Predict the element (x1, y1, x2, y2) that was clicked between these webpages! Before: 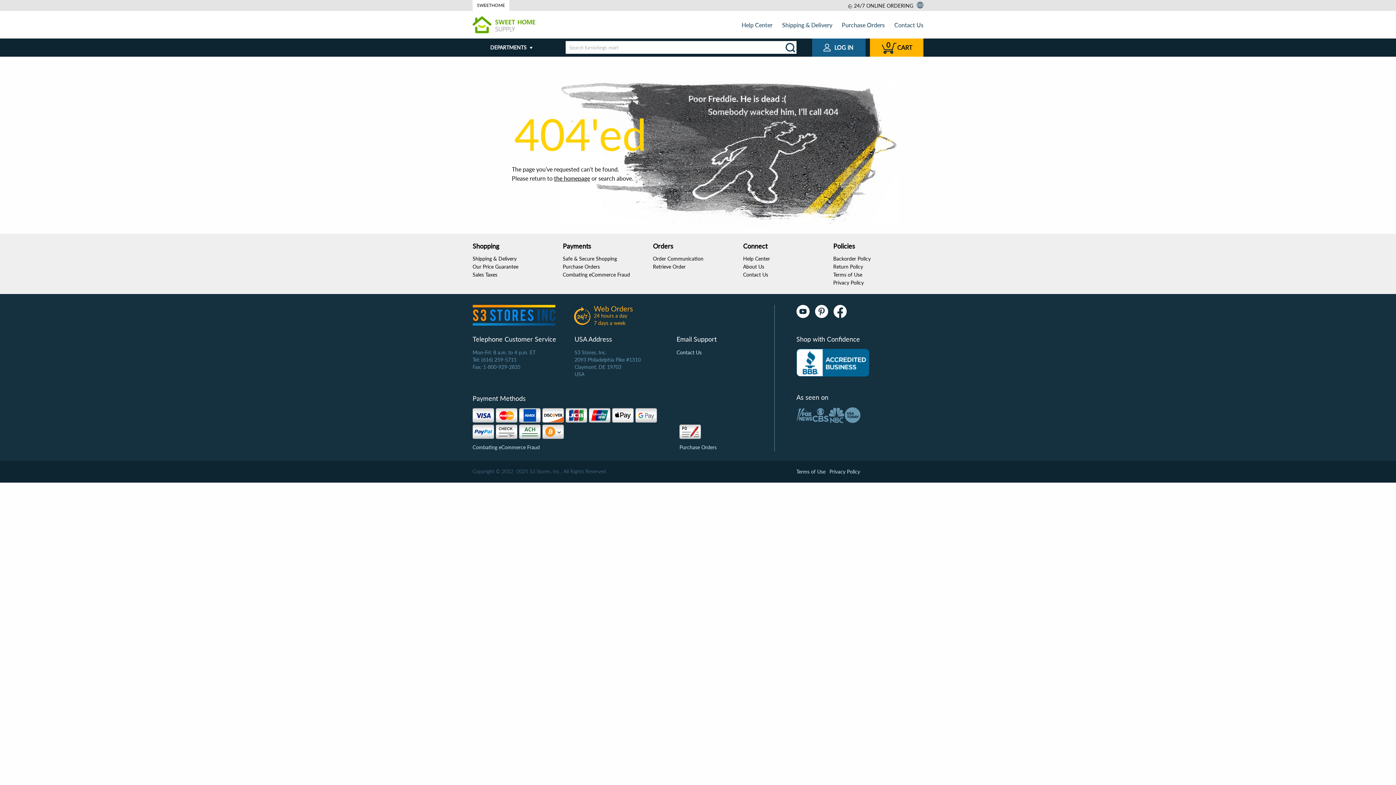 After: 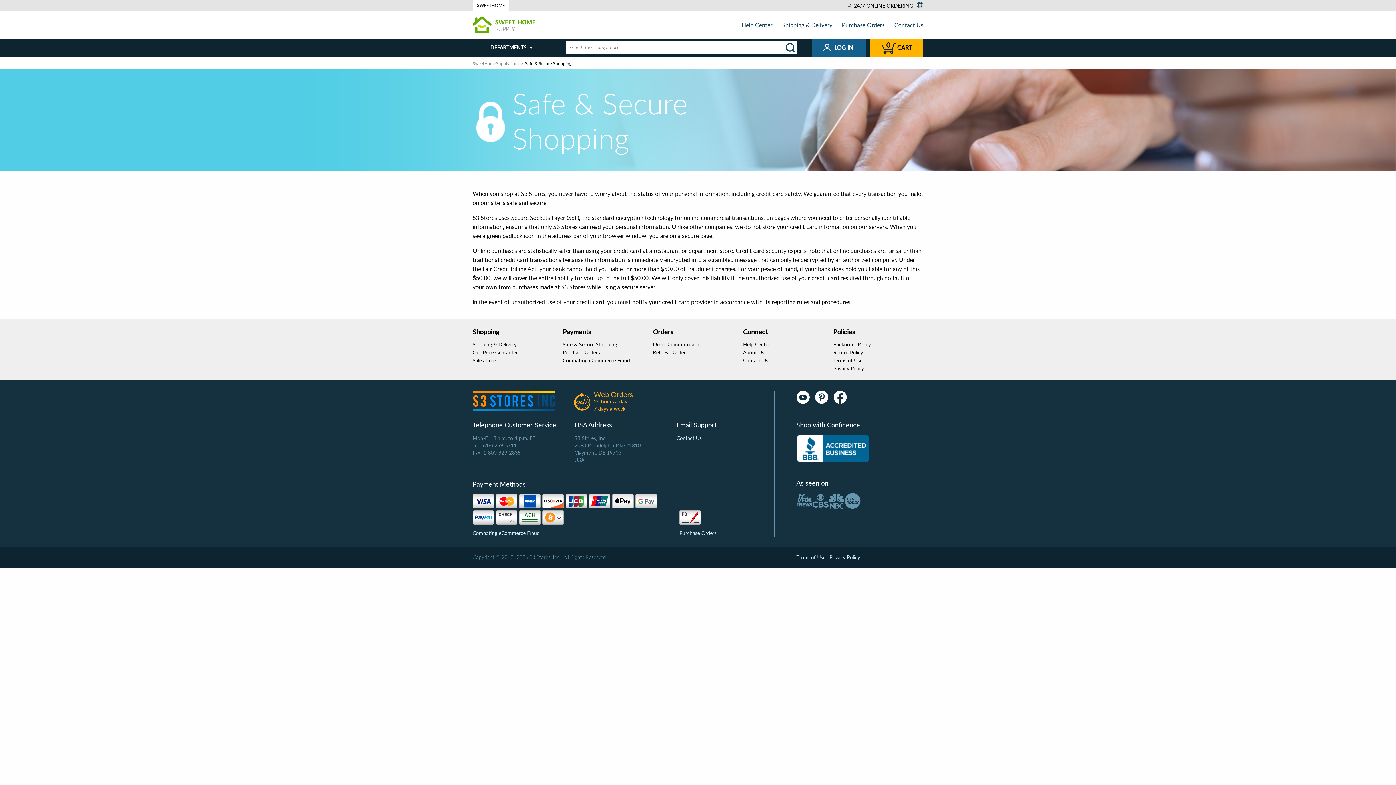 Action: bbox: (562, 255, 617, 261) label: Safe & Secure Shopping